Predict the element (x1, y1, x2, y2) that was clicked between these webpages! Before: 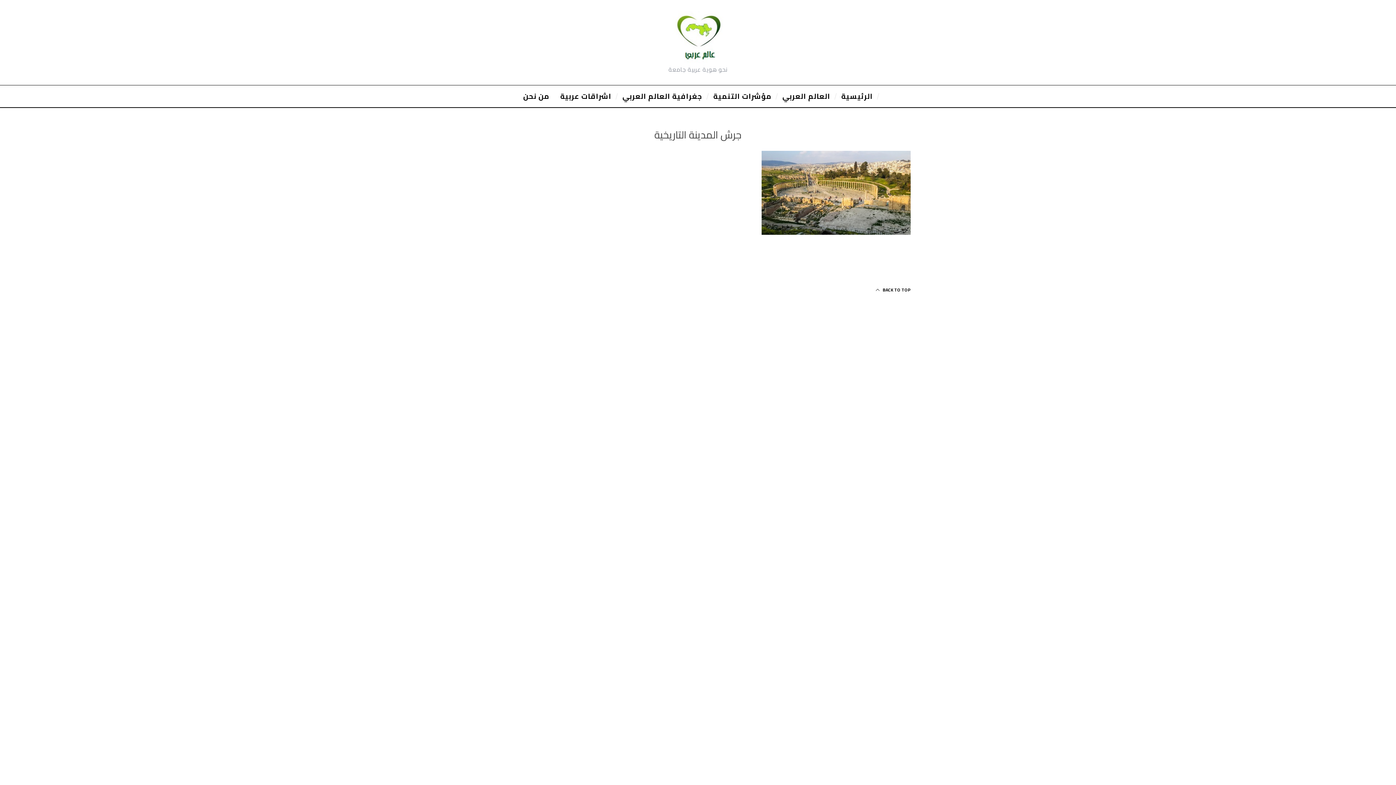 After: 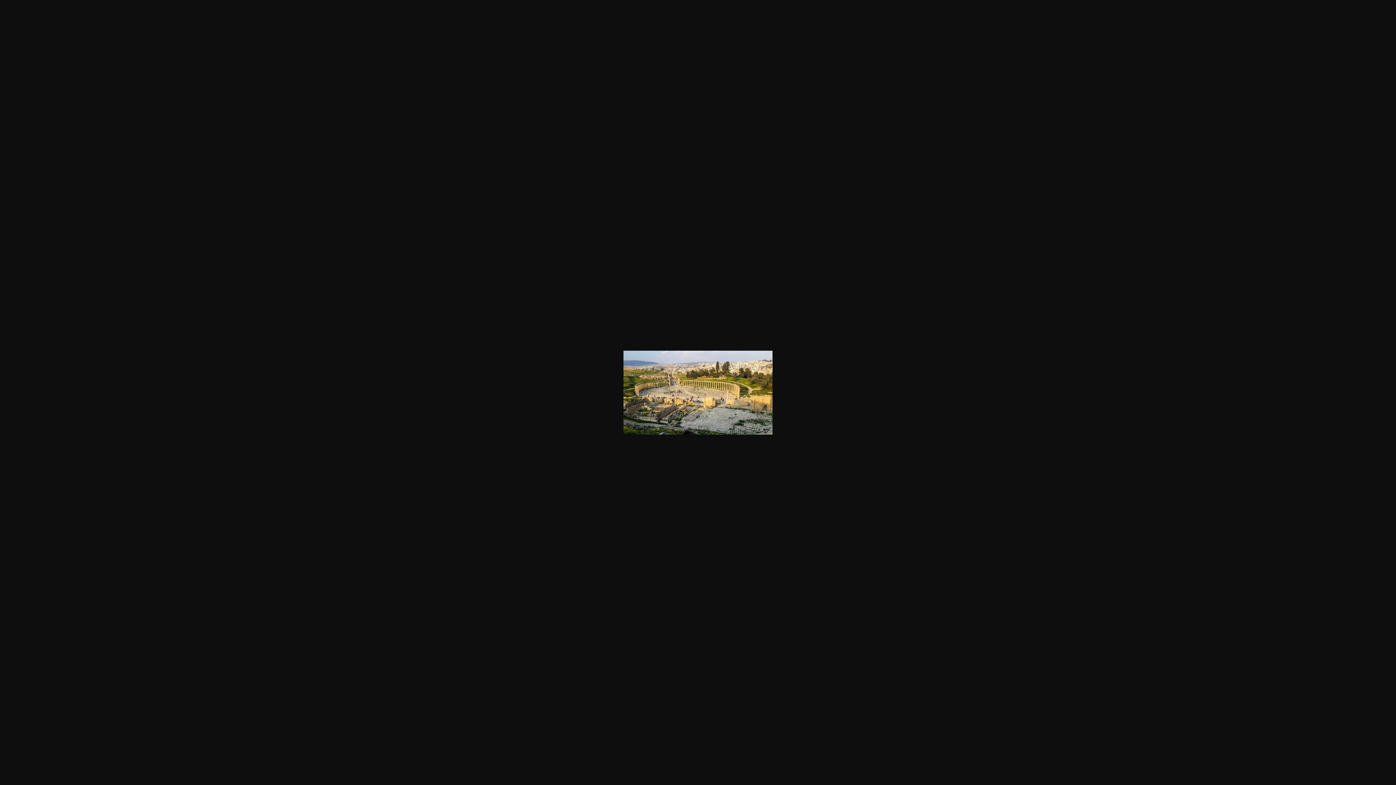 Action: bbox: (761, 228, 910, 236)